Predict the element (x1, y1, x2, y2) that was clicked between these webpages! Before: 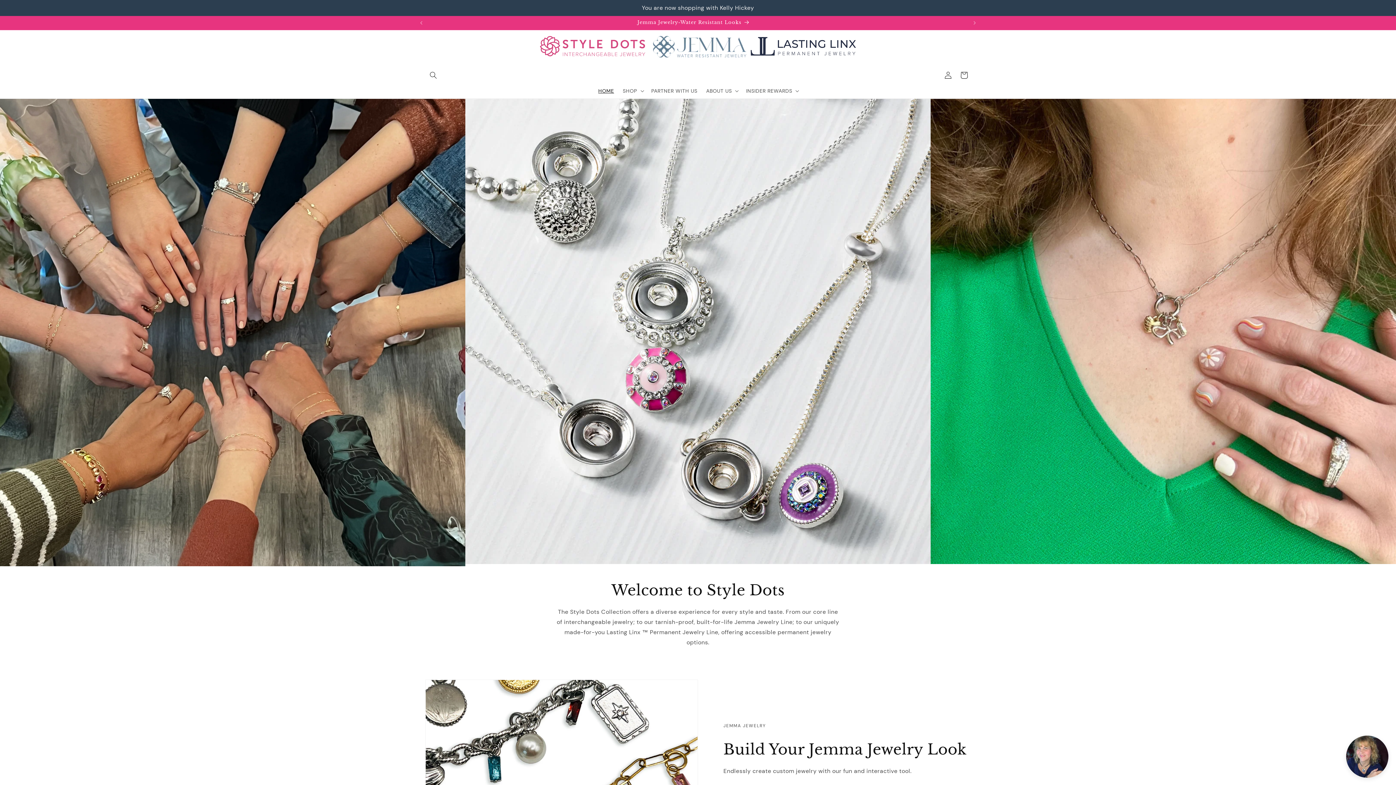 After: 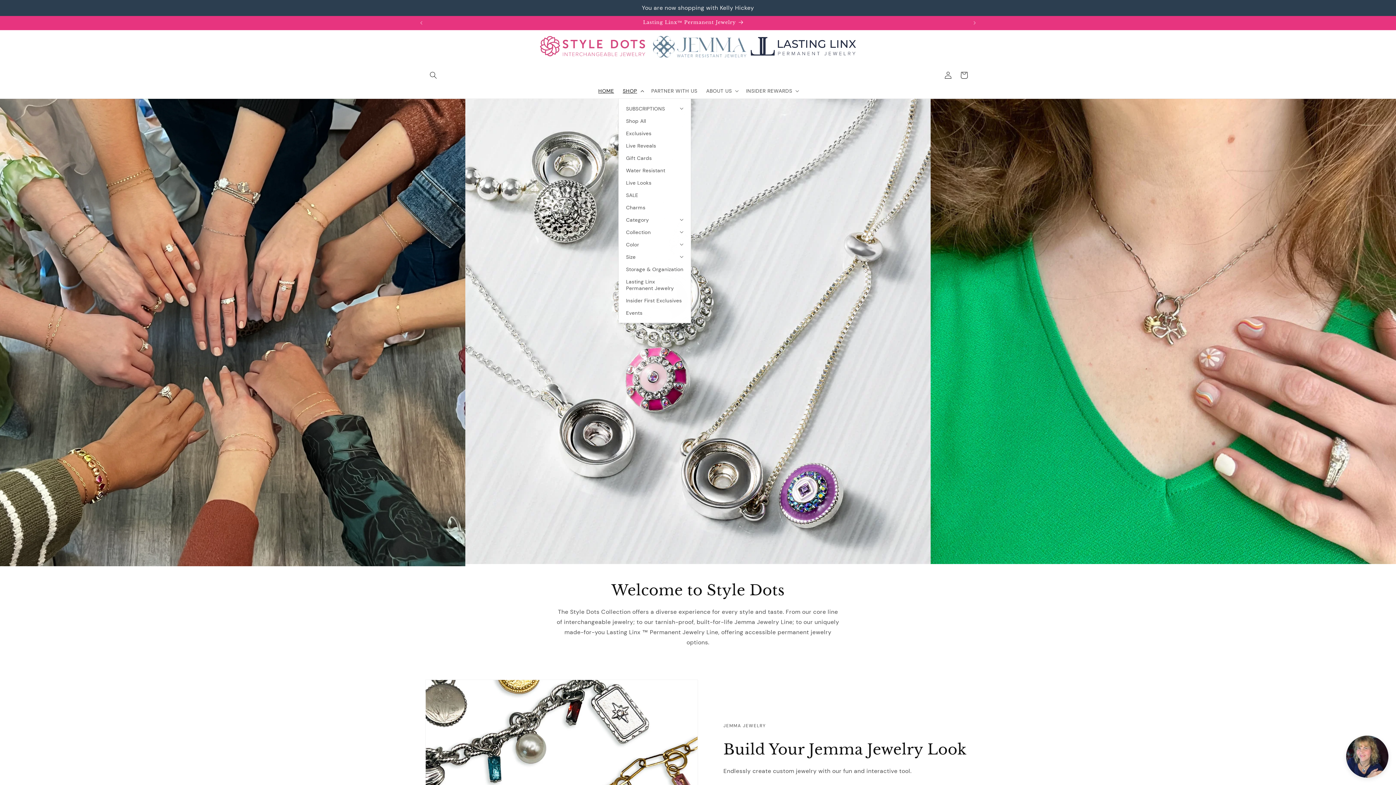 Action: bbox: (618, 83, 647, 98) label: SHOP